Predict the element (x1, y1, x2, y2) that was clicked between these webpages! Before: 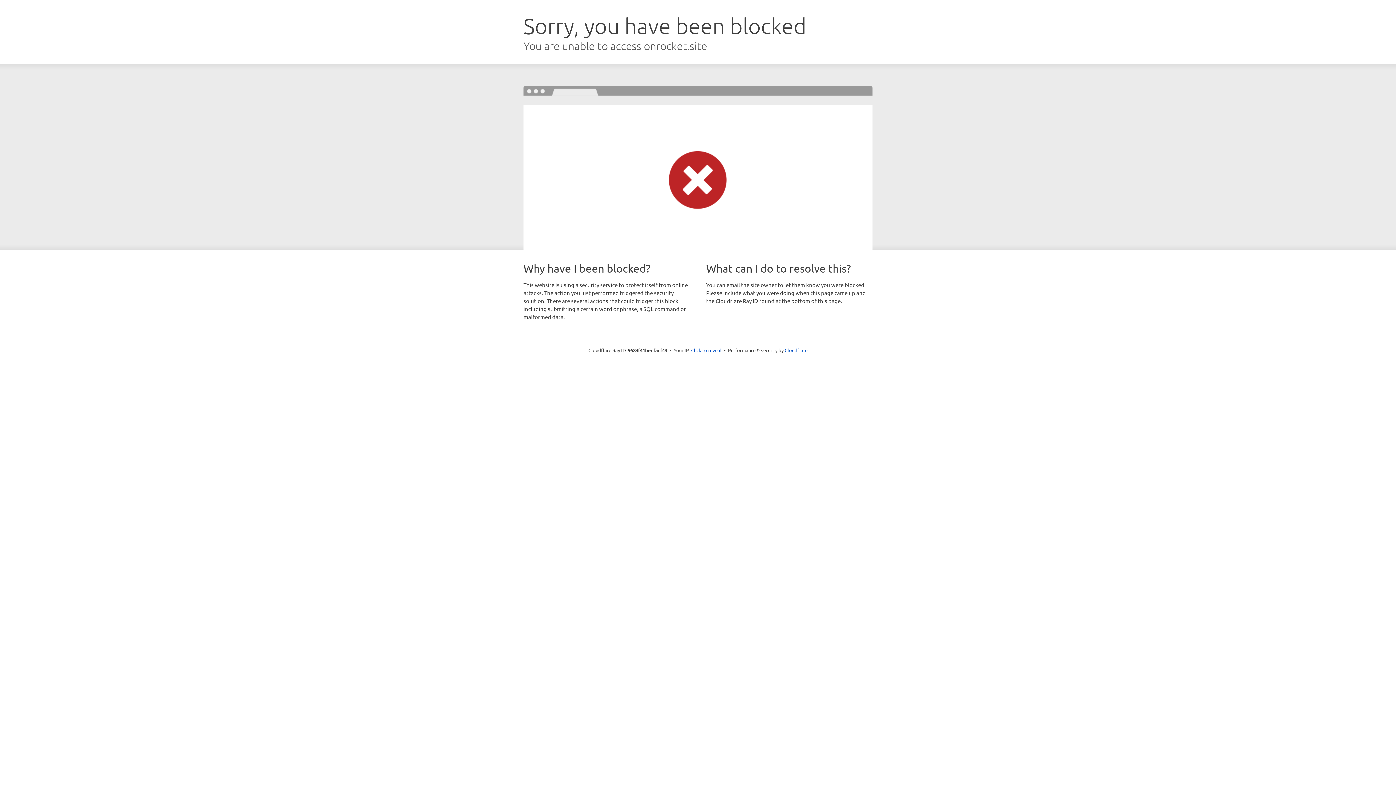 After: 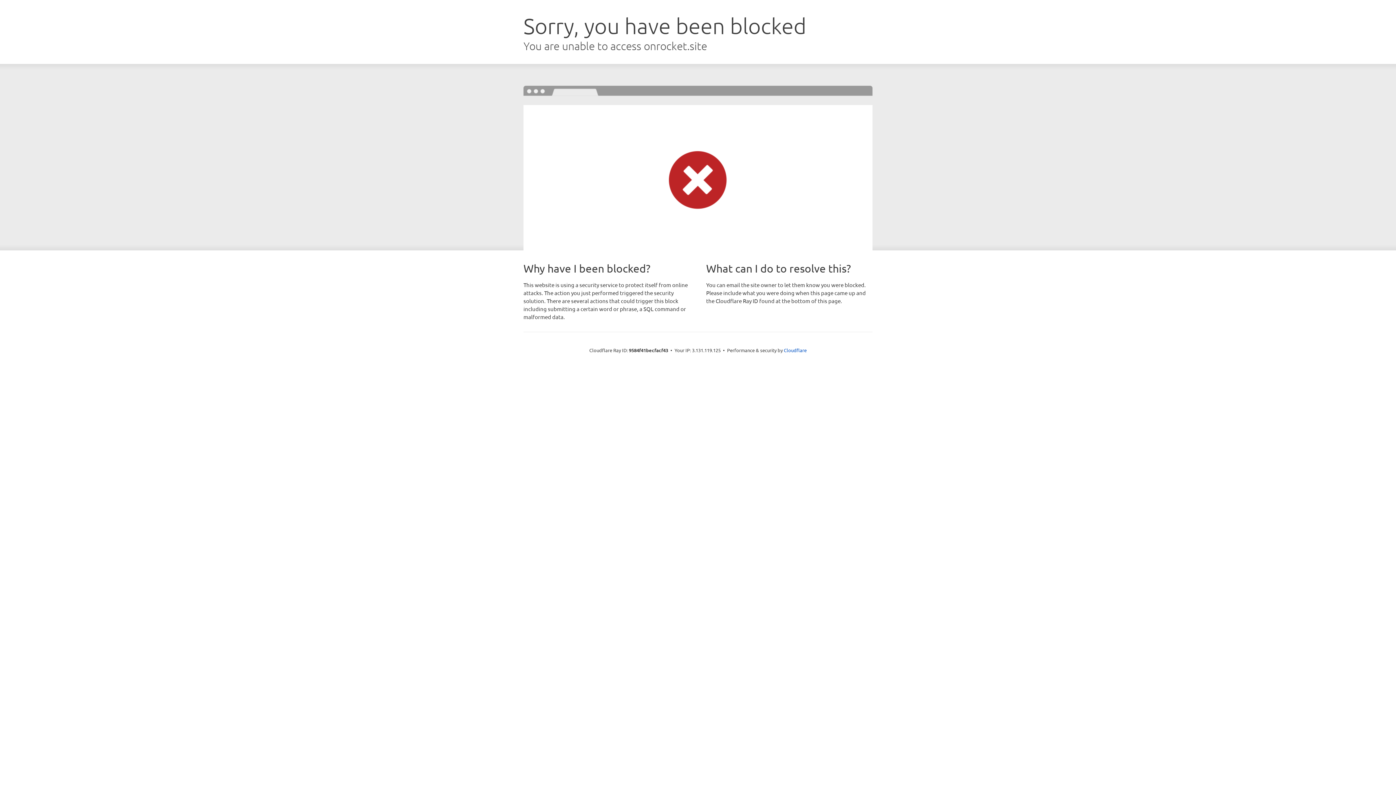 Action: label: Click to reveal bbox: (691, 346, 721, 353)